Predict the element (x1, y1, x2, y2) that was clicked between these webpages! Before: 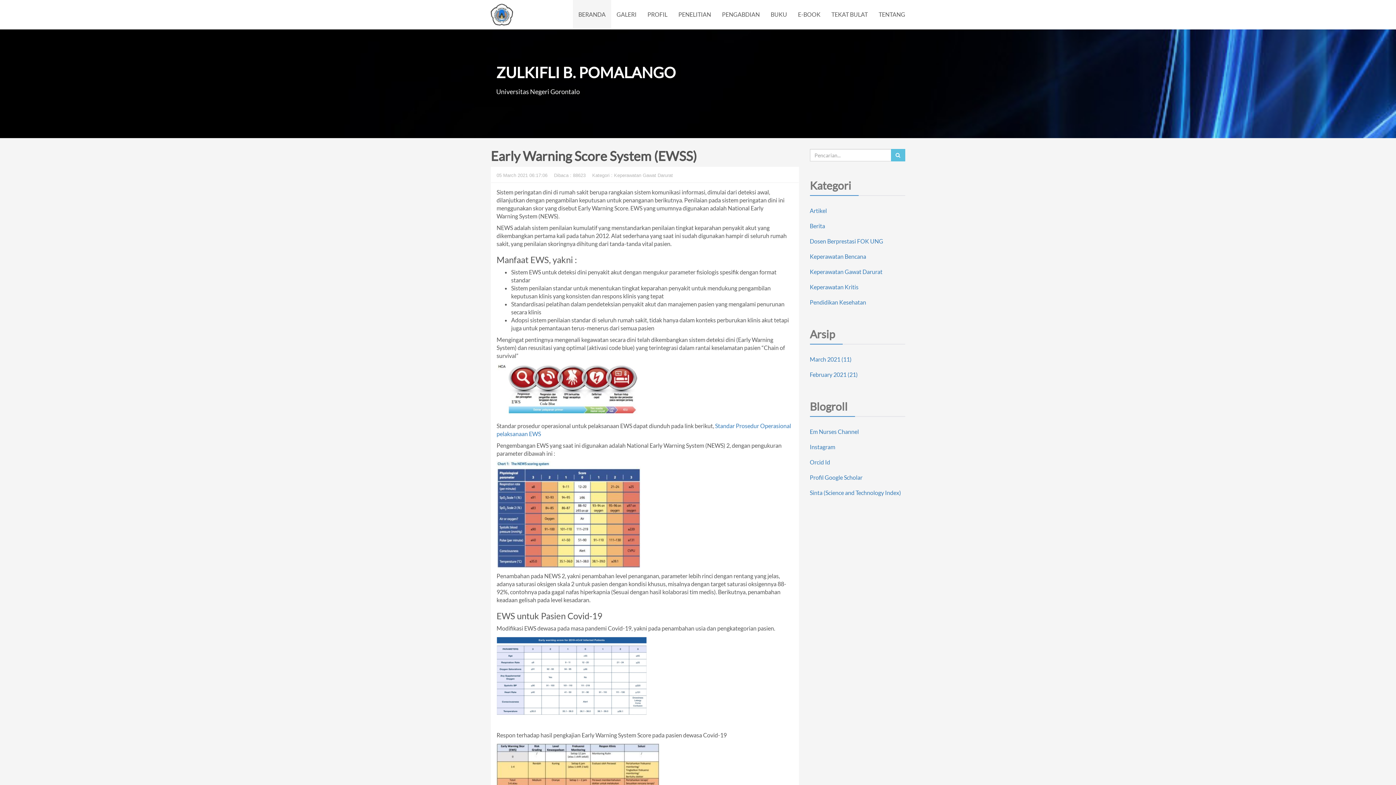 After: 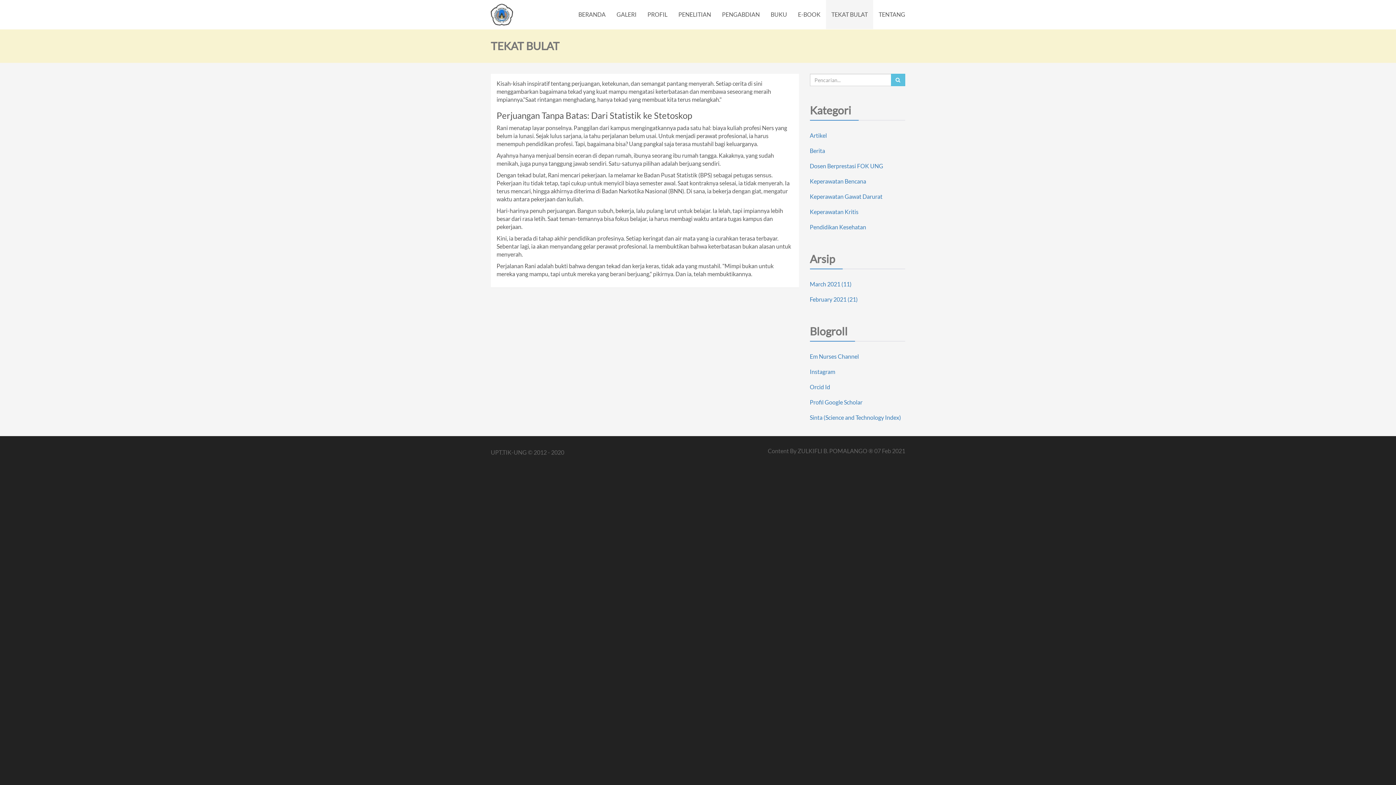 Action: label: TEKAT BULAT bbox: (826, 0, 873, 29)